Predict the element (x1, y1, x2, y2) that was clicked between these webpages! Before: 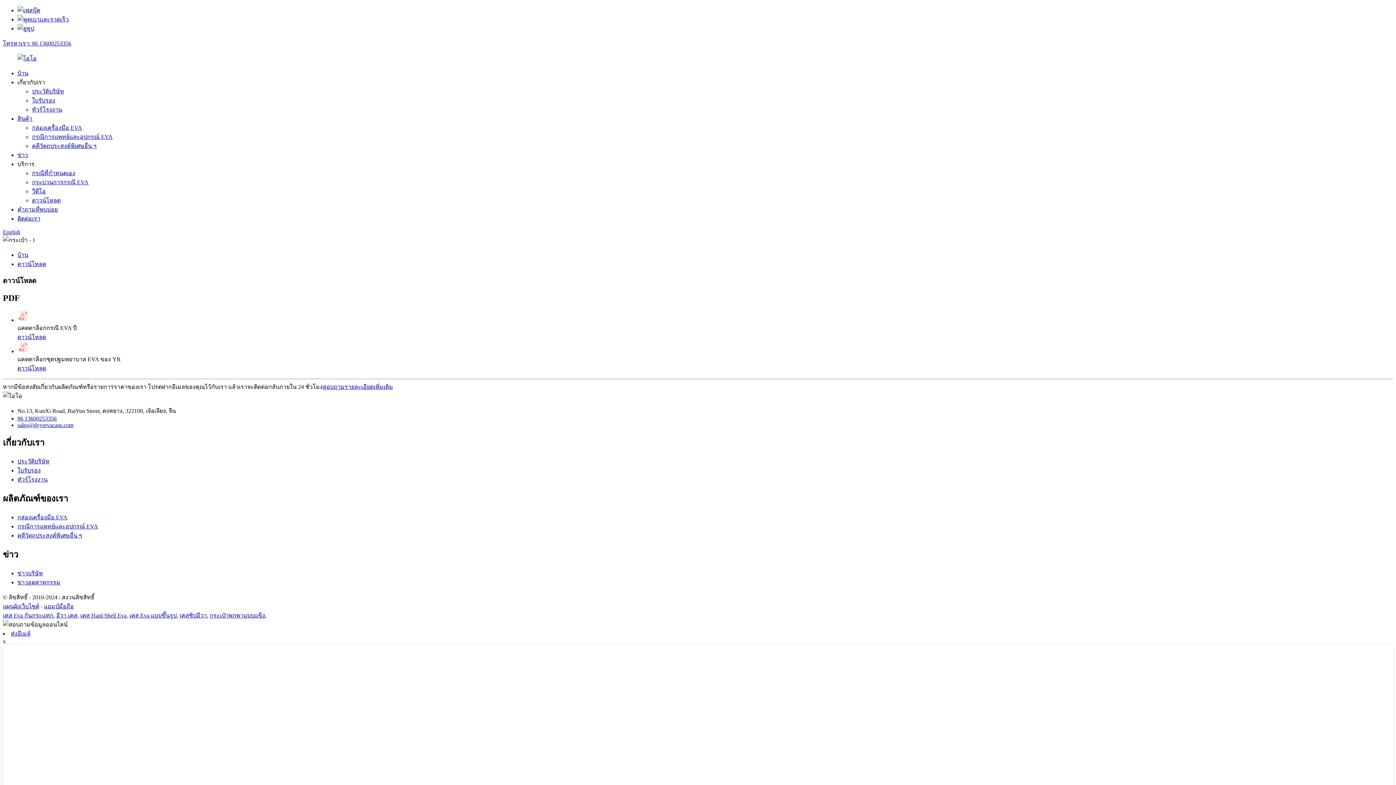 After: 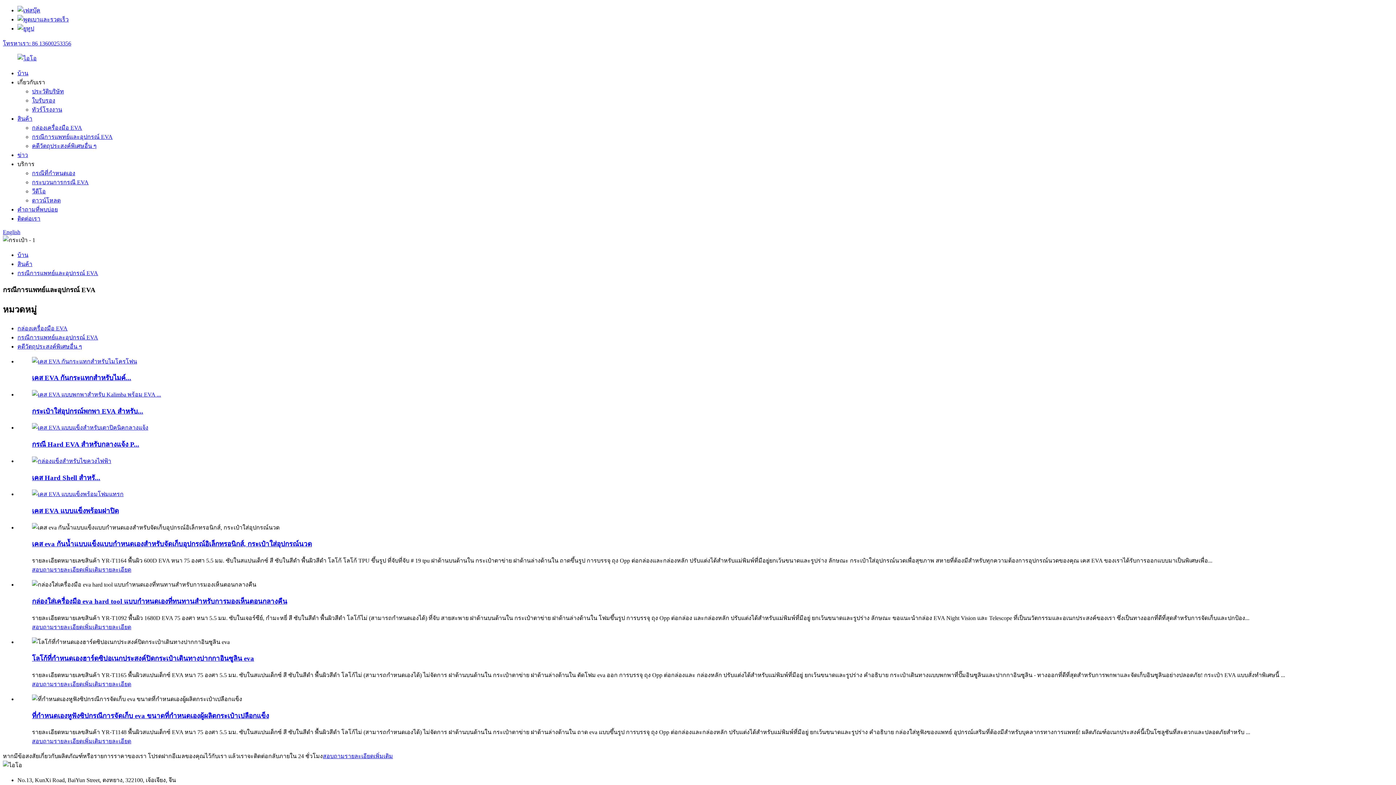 Action: label: กรณีการแพทย์และอุปกรณ์ EVA bbox: (32, 133, 112, 140)